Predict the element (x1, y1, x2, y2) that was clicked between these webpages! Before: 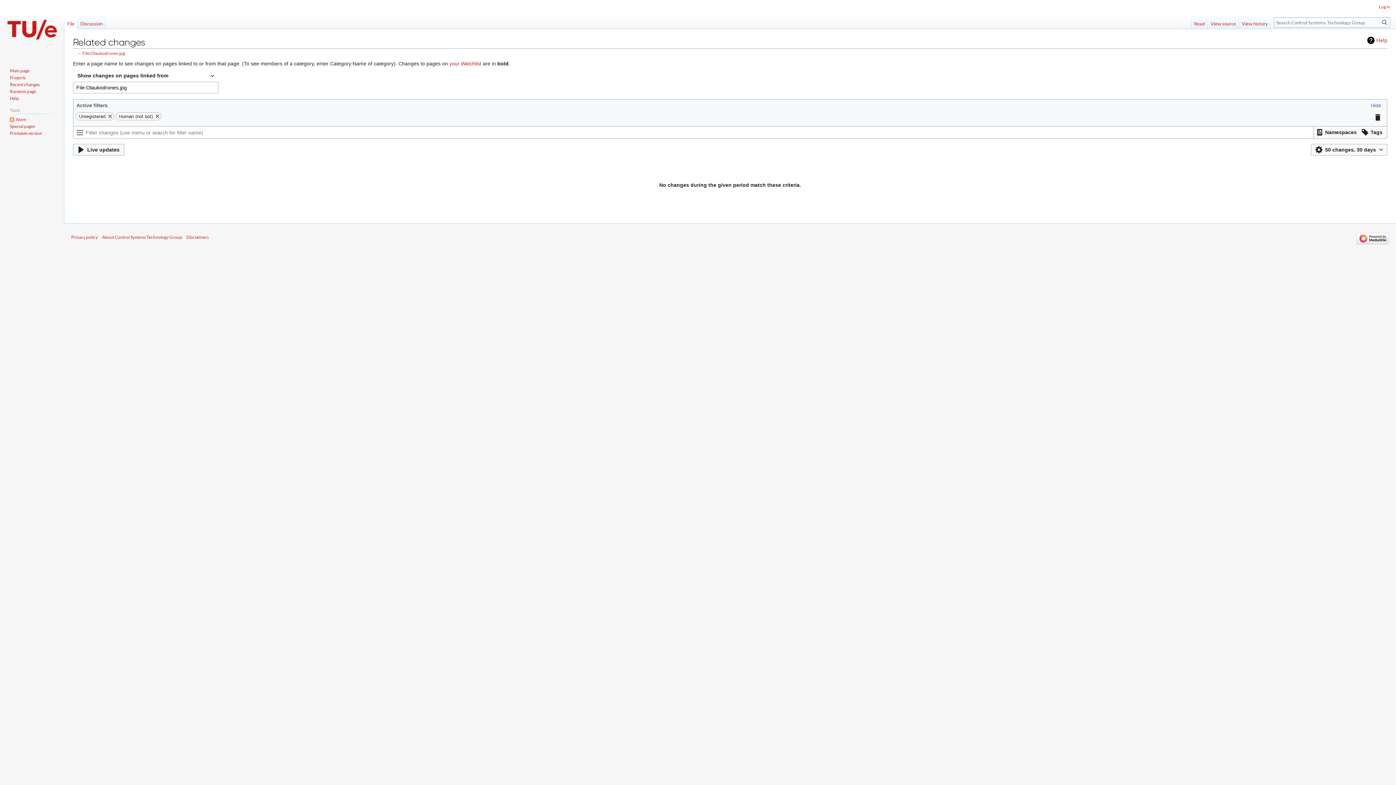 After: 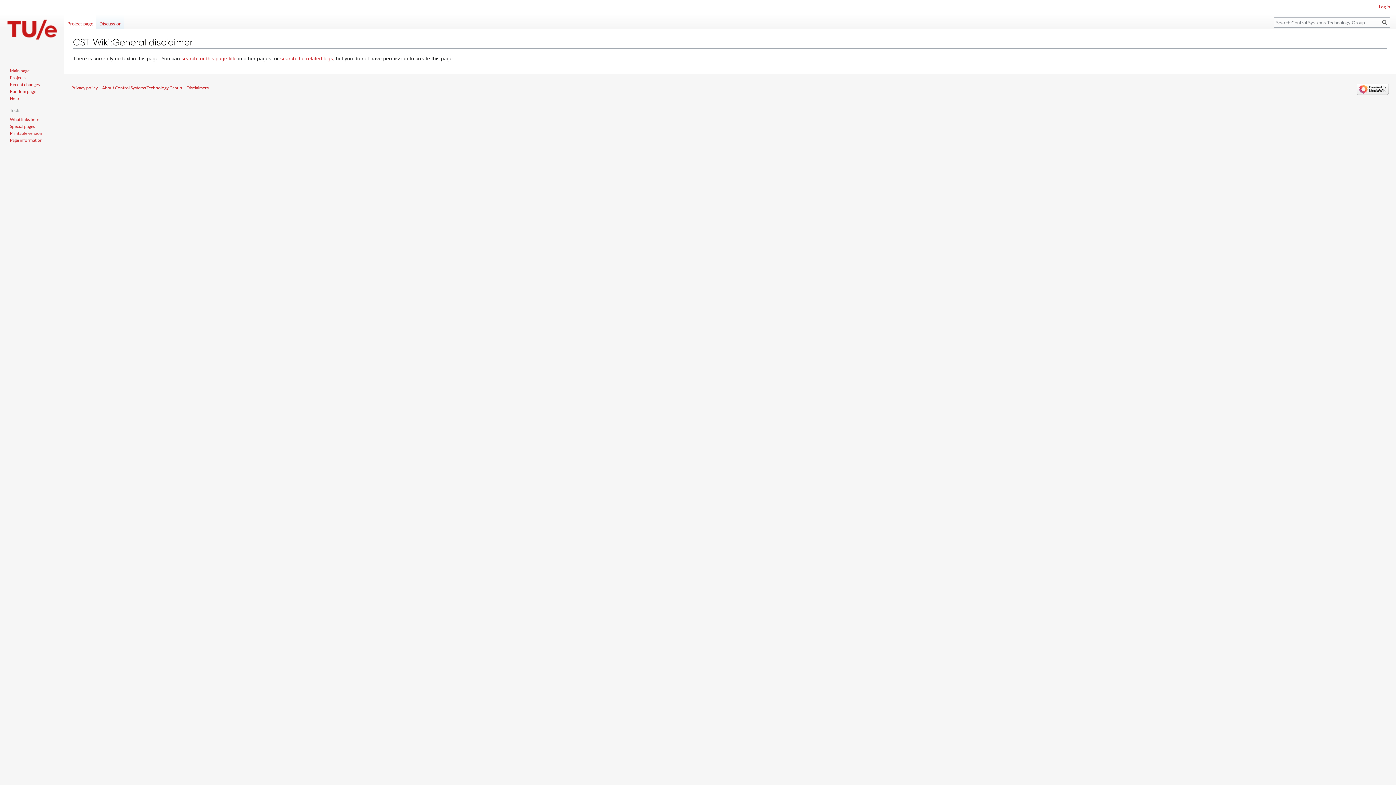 Action: label: Disclaimers bbox: (186, 234, 208, 240)